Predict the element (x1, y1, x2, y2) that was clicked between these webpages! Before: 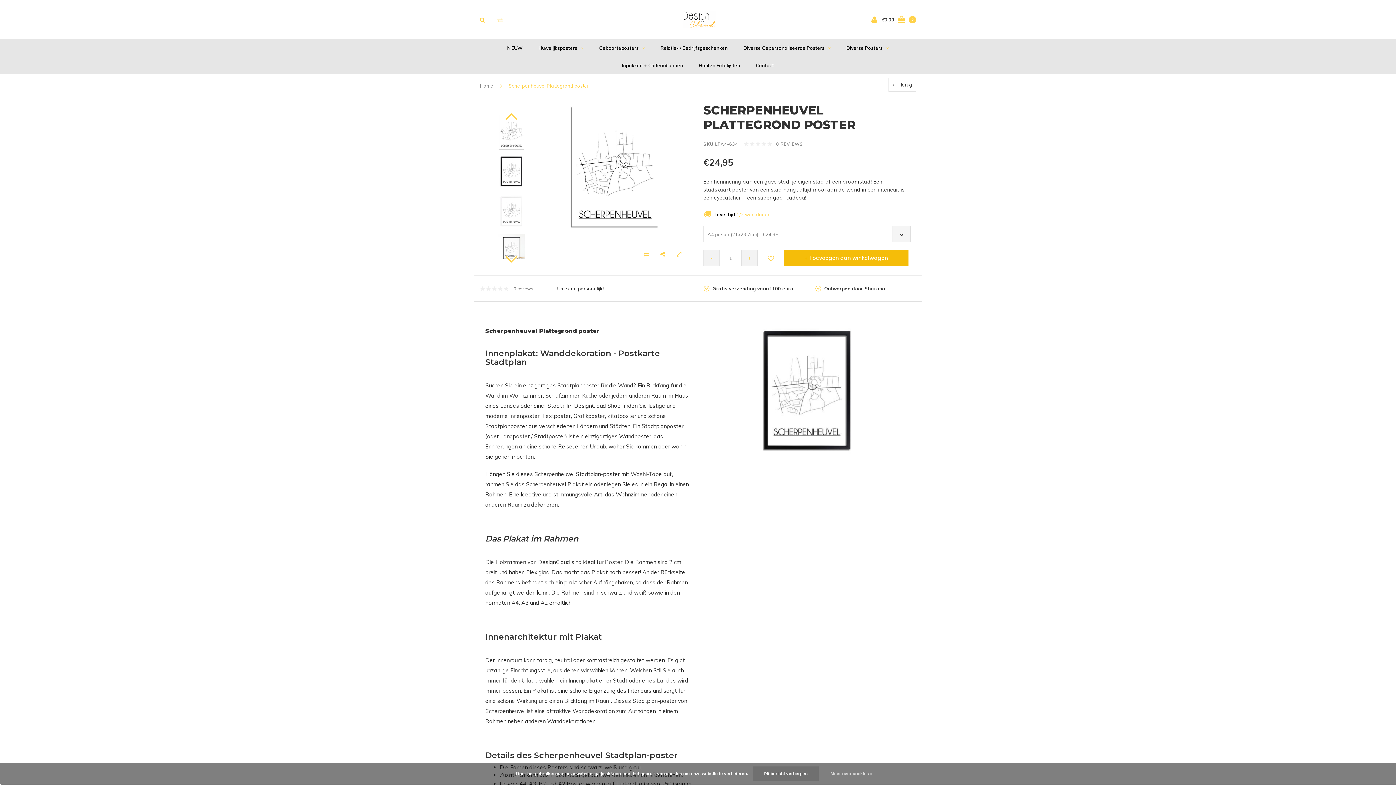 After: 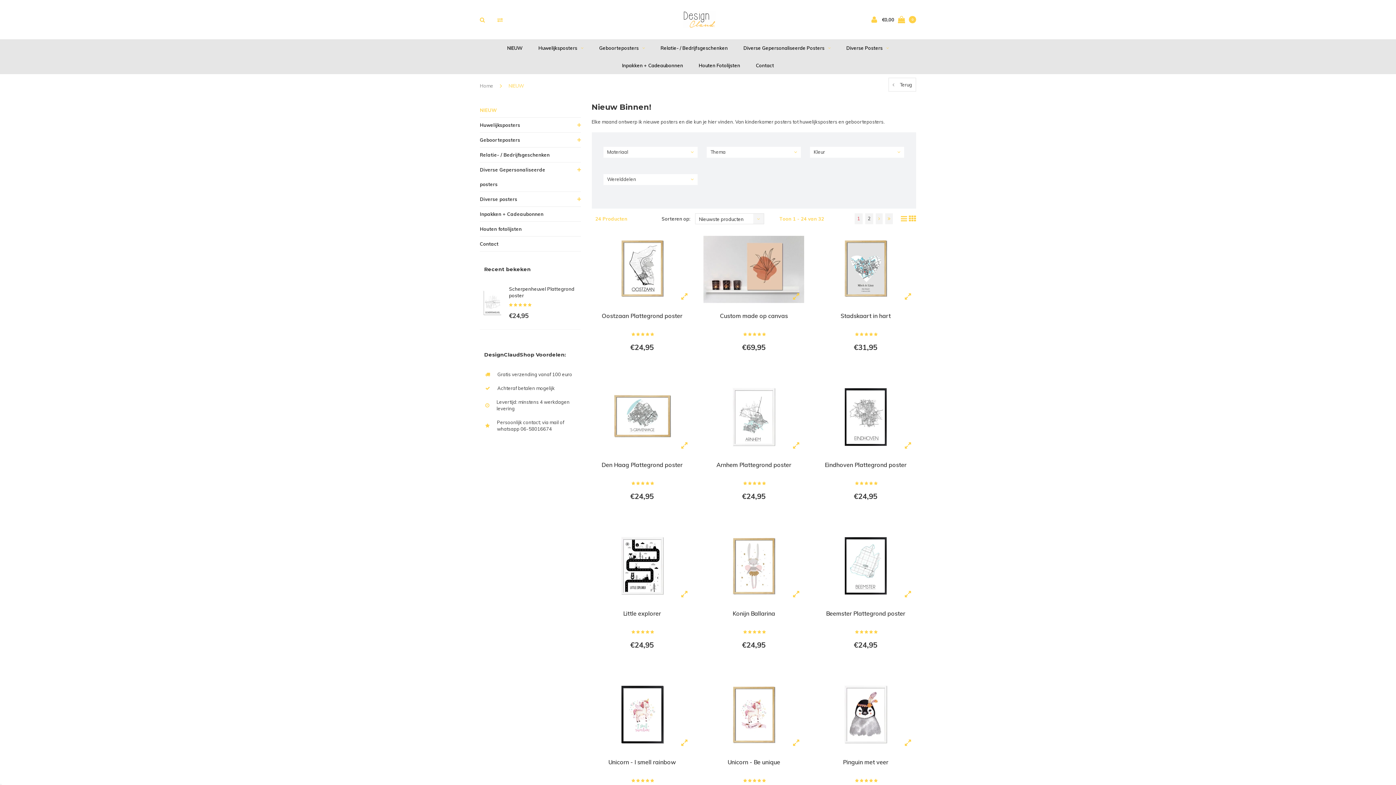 Action: label: NIEUW bbox: (500, 39, 530, 56)